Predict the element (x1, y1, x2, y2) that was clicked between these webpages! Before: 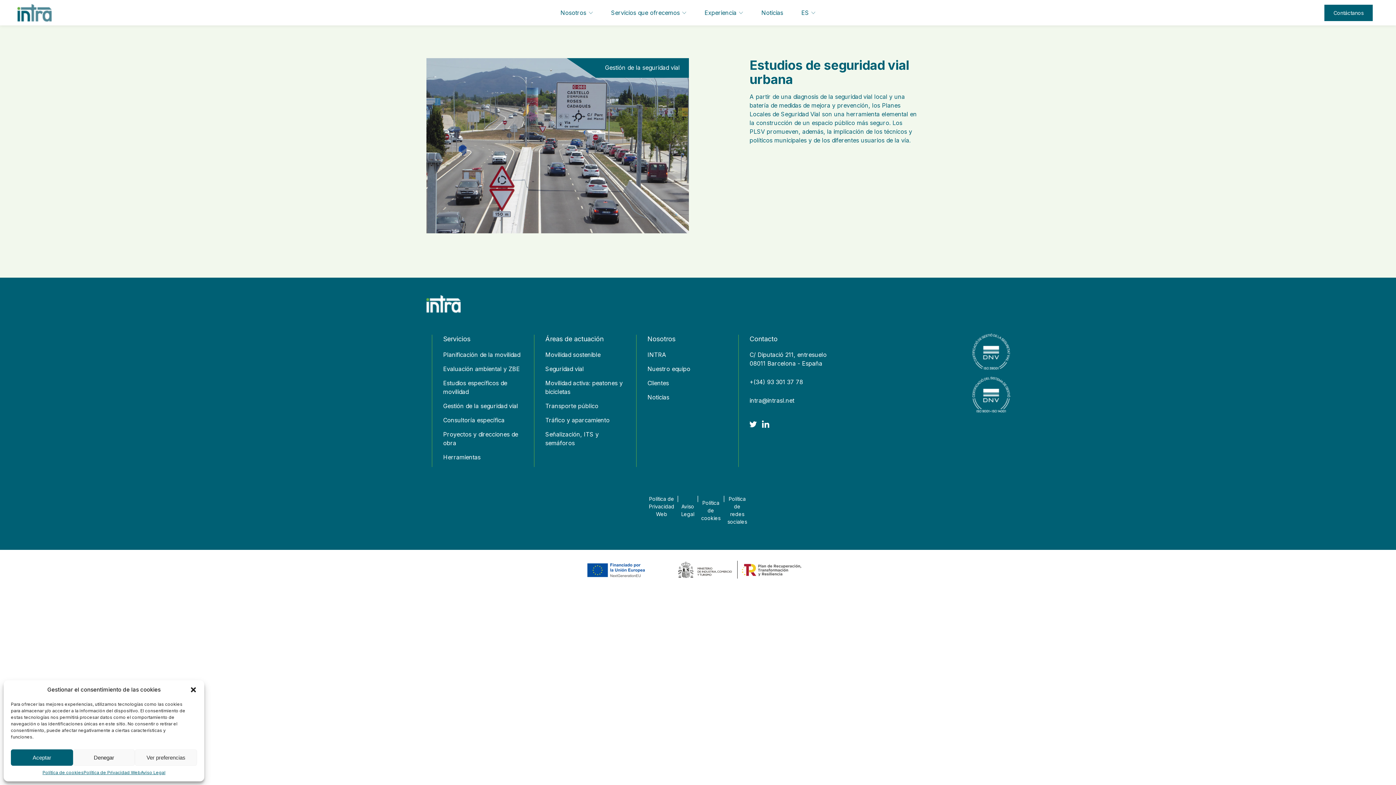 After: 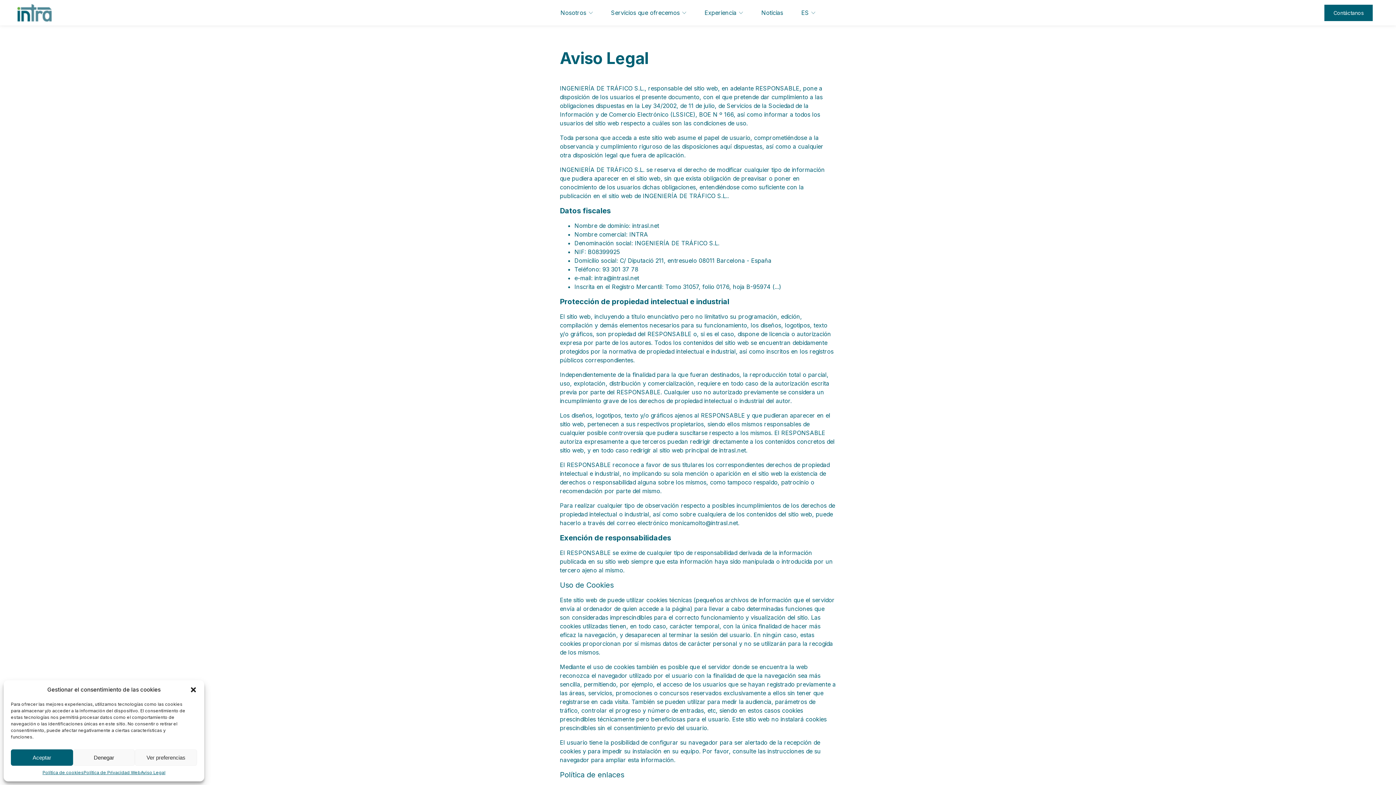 Action: bbox: (140, 769, 165, 776) label: Aviso Legal